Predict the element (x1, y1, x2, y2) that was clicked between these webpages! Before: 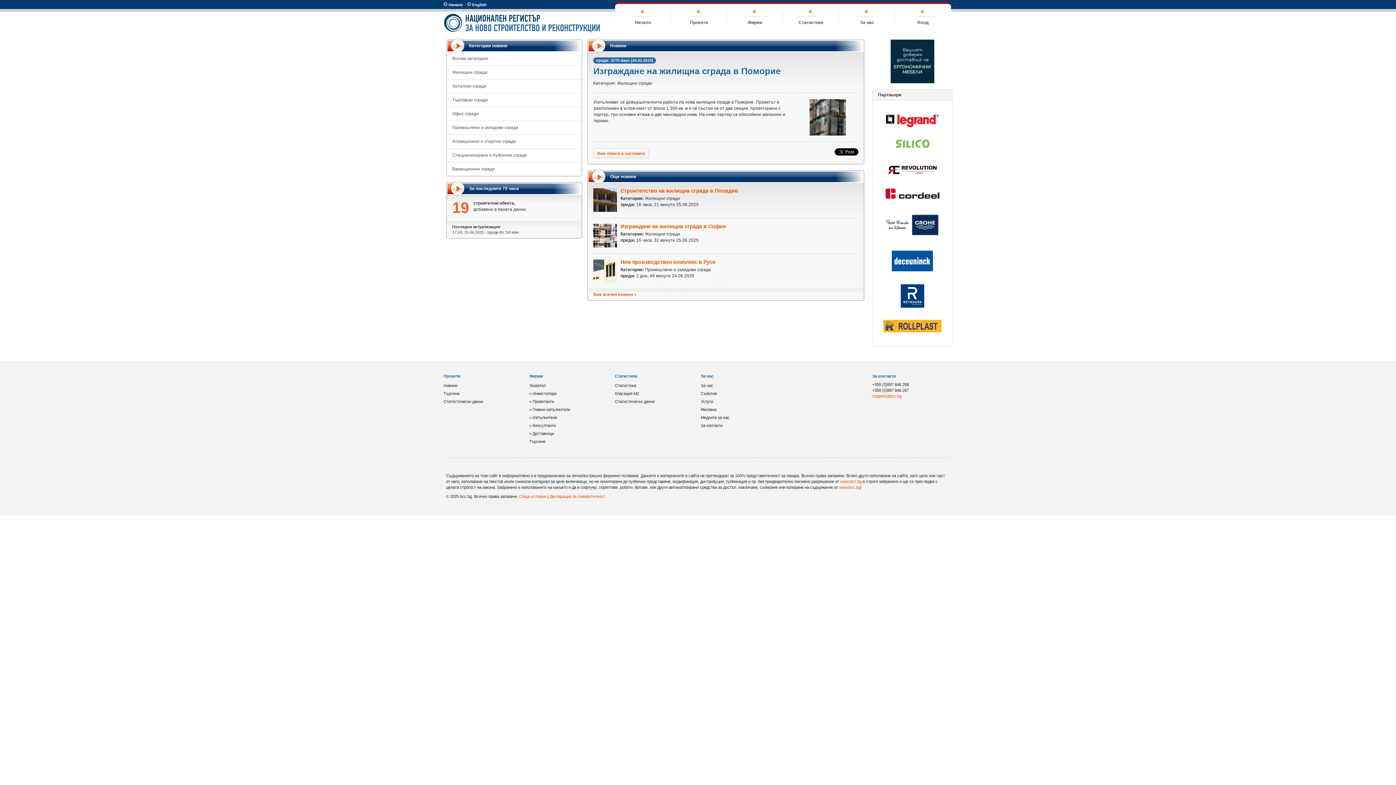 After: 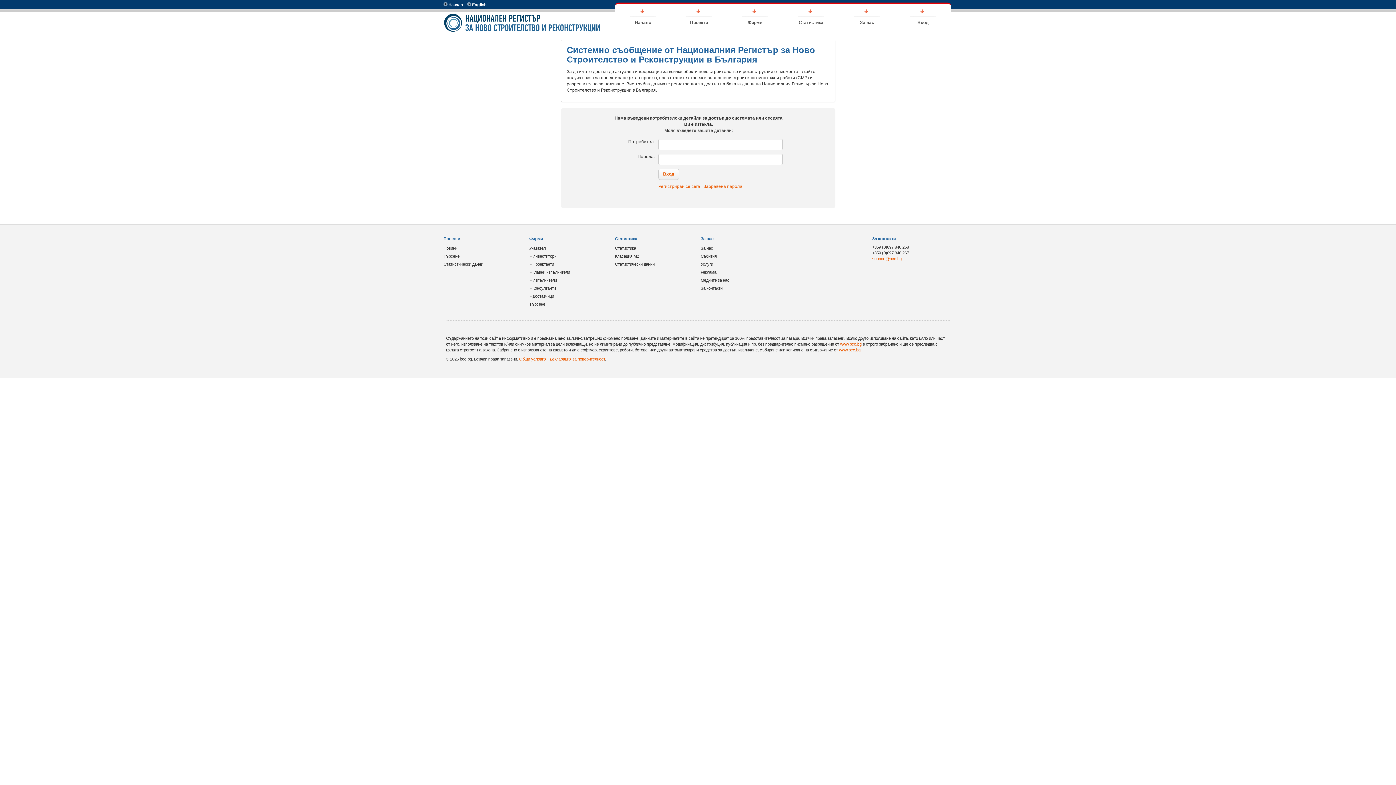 Action: label: Търсене bbox: (529, 437, 609, 445)